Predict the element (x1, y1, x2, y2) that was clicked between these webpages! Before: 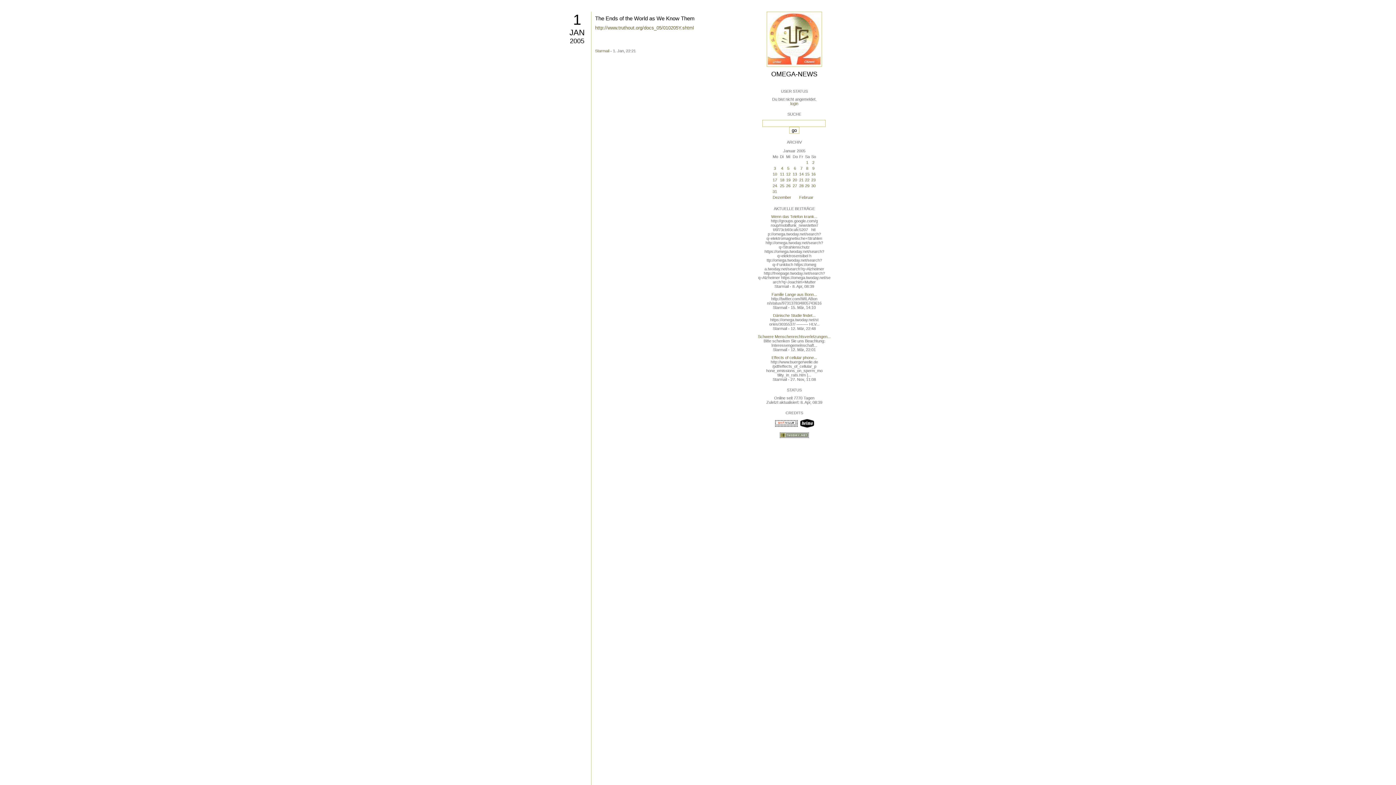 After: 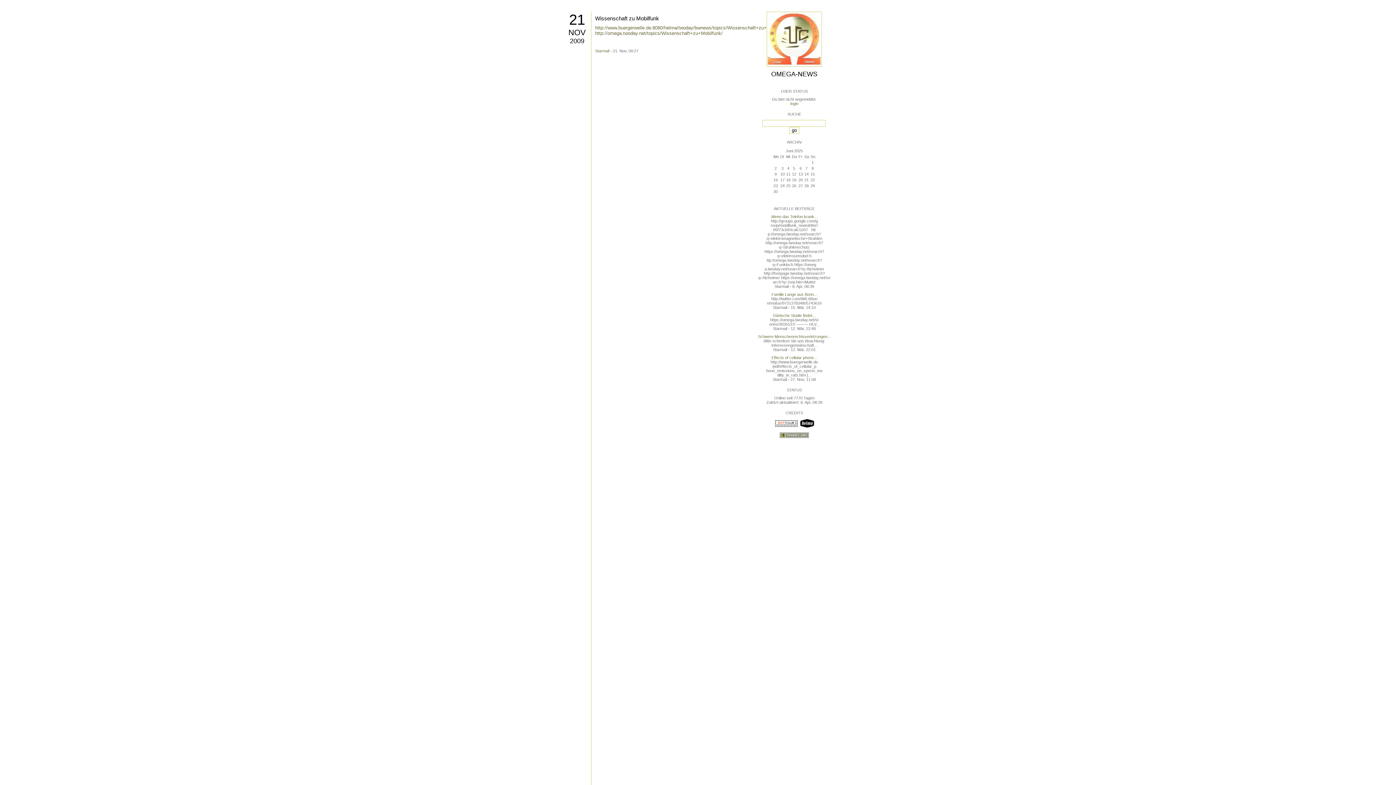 Action: bbox: (771, 70, 817, 77) label: OMEGA-NEWS